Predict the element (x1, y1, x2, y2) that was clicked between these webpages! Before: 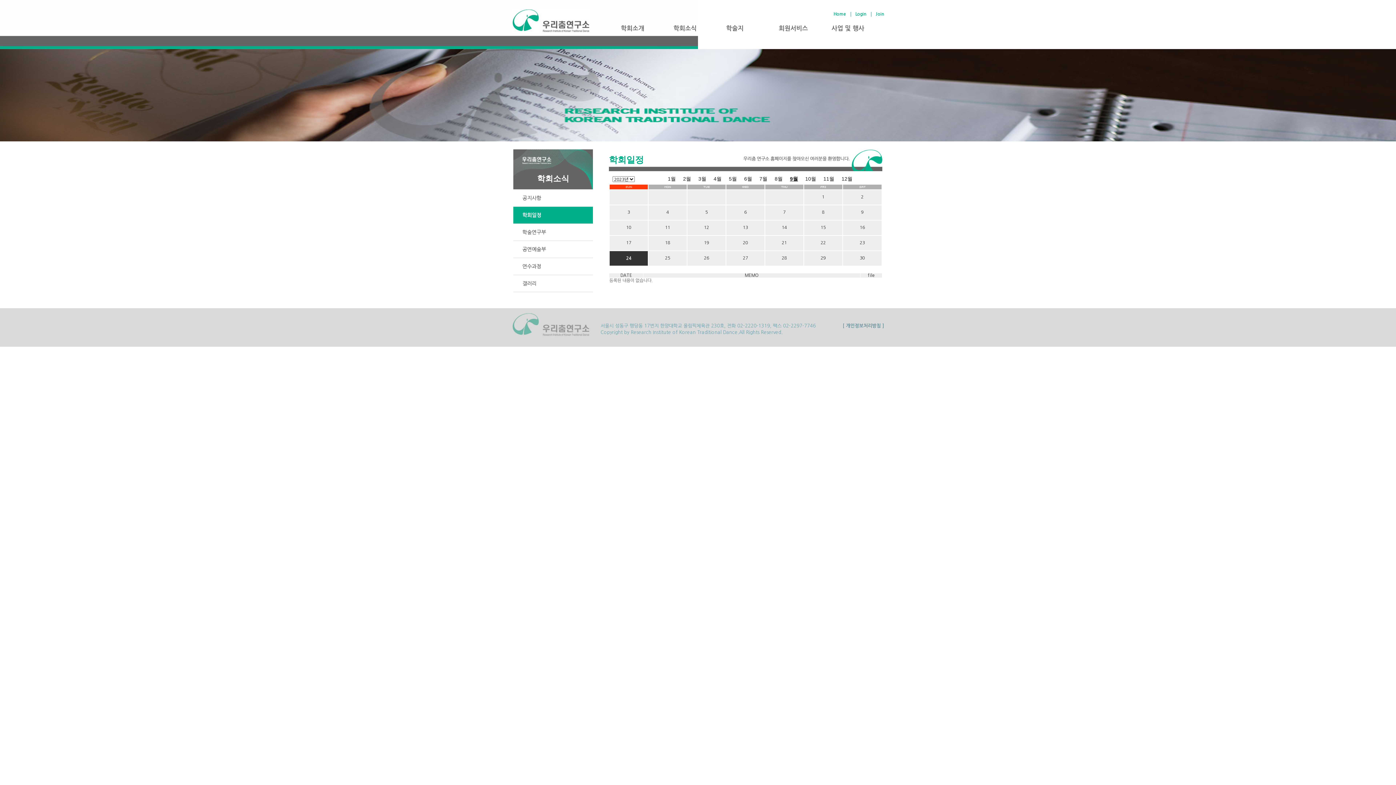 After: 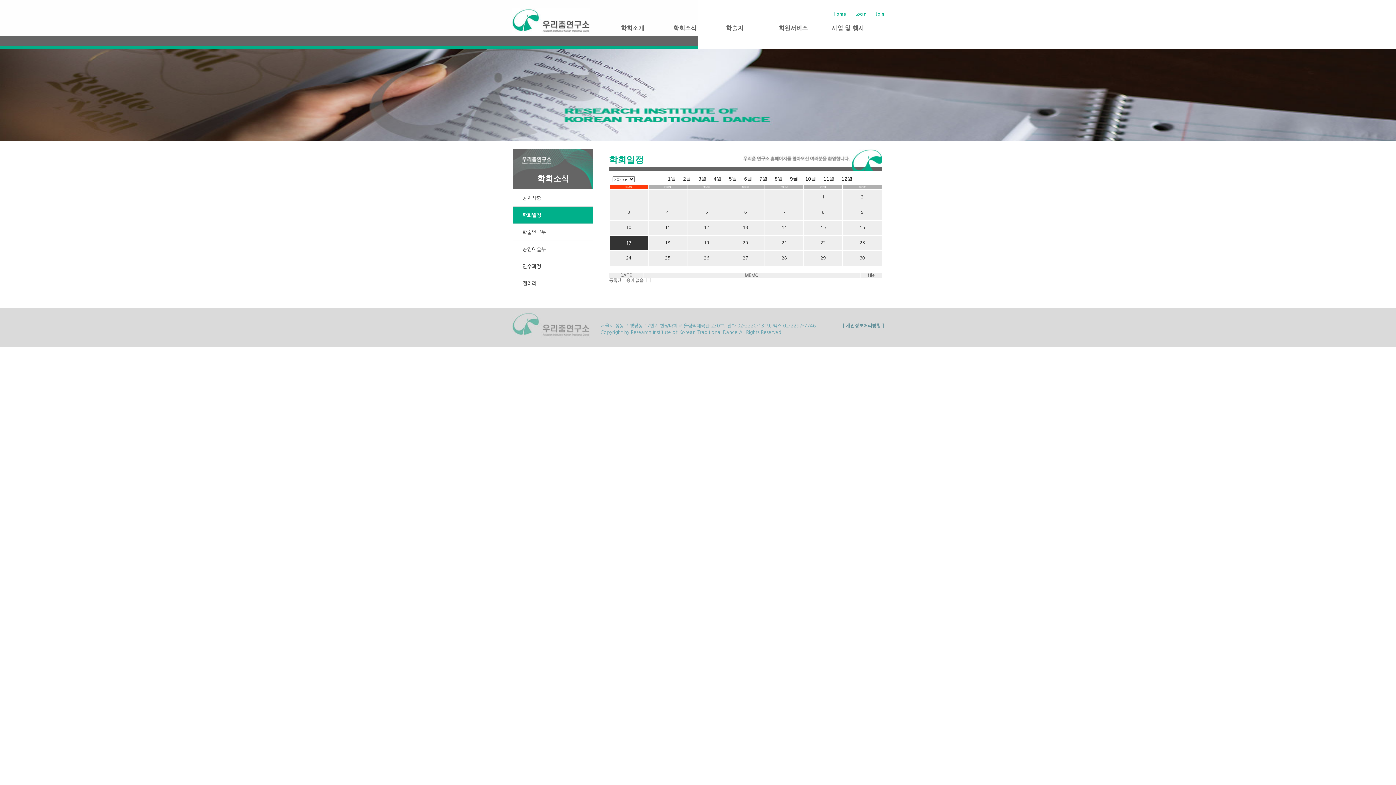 Action: bbox: (626, 240, 631, 245) label: 17